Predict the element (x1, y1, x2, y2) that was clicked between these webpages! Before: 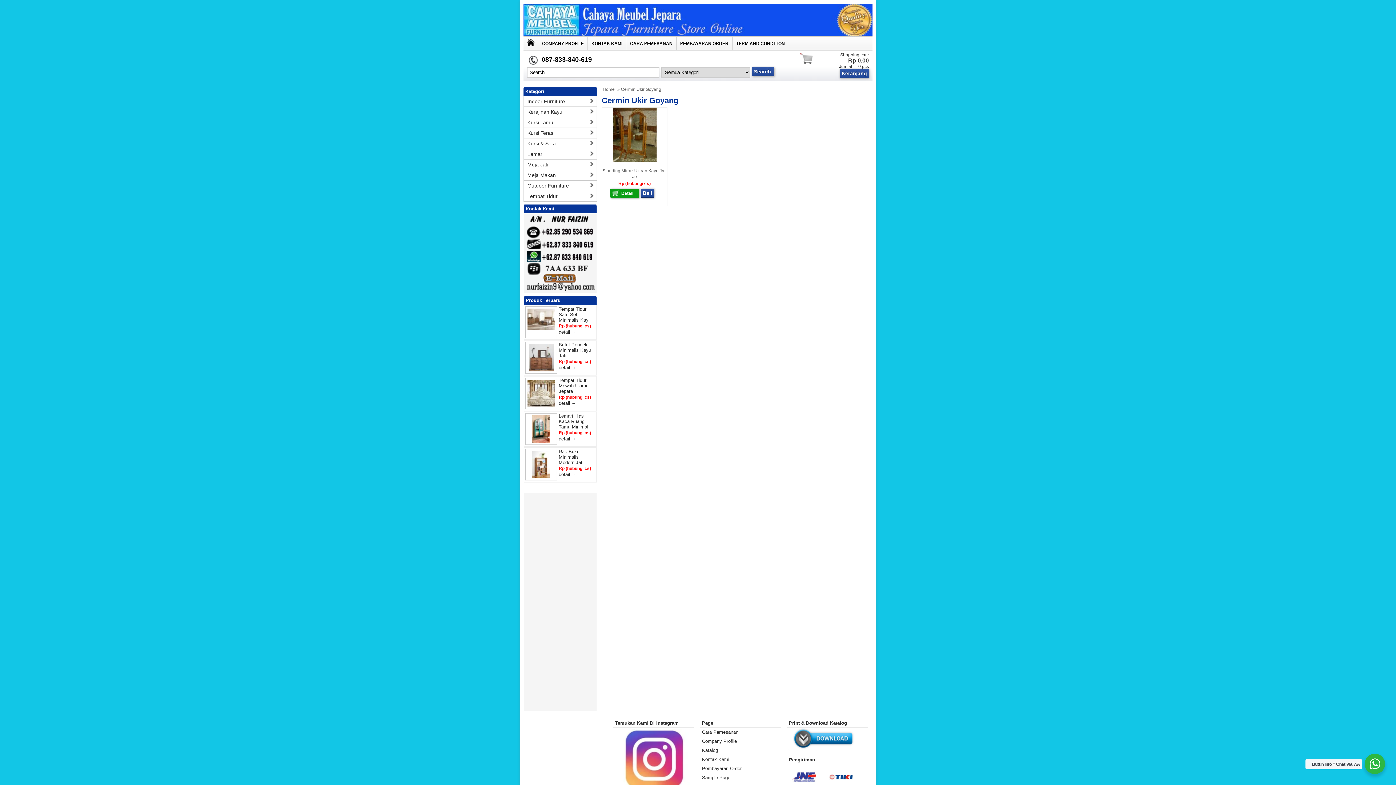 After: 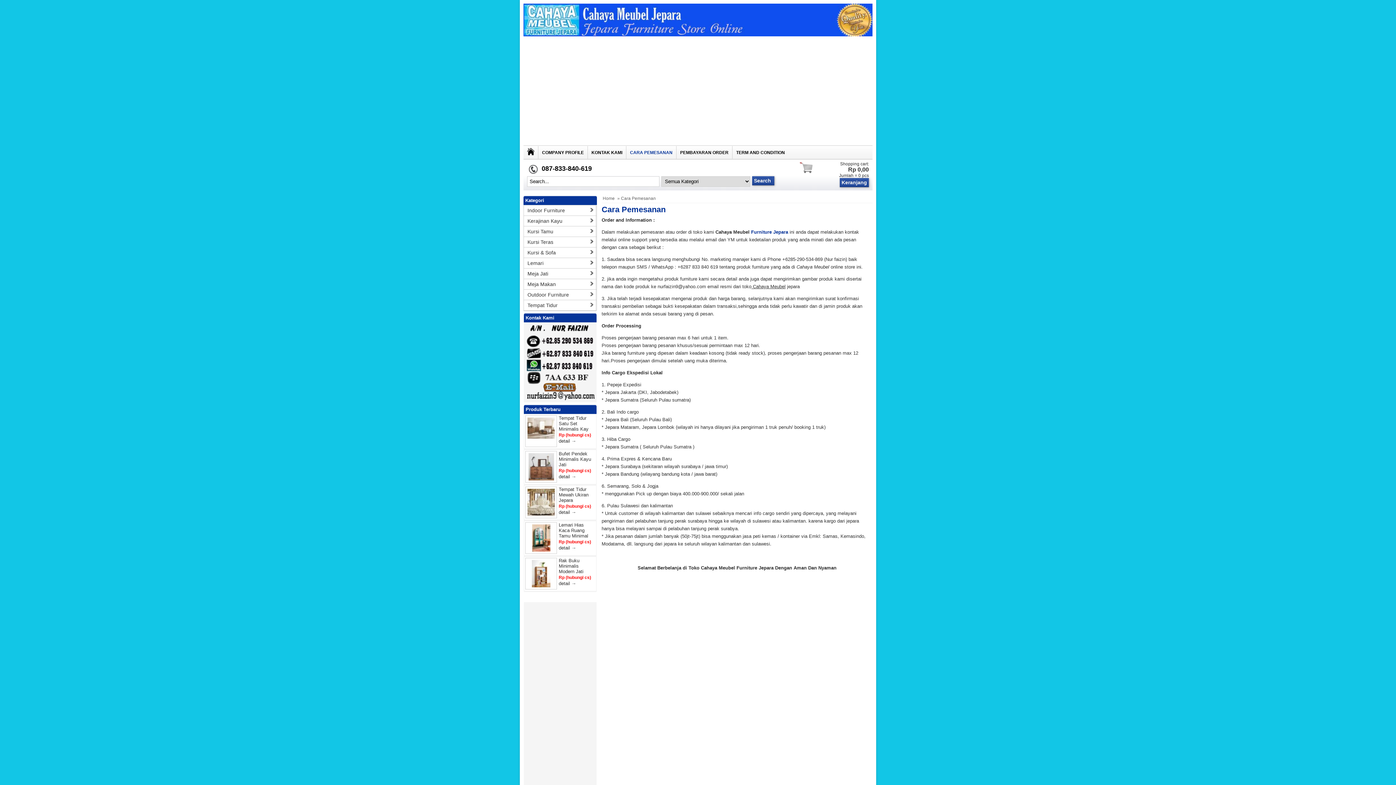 Action: bbox: (702, 729, 738, 735) label: Cara Pemesanan